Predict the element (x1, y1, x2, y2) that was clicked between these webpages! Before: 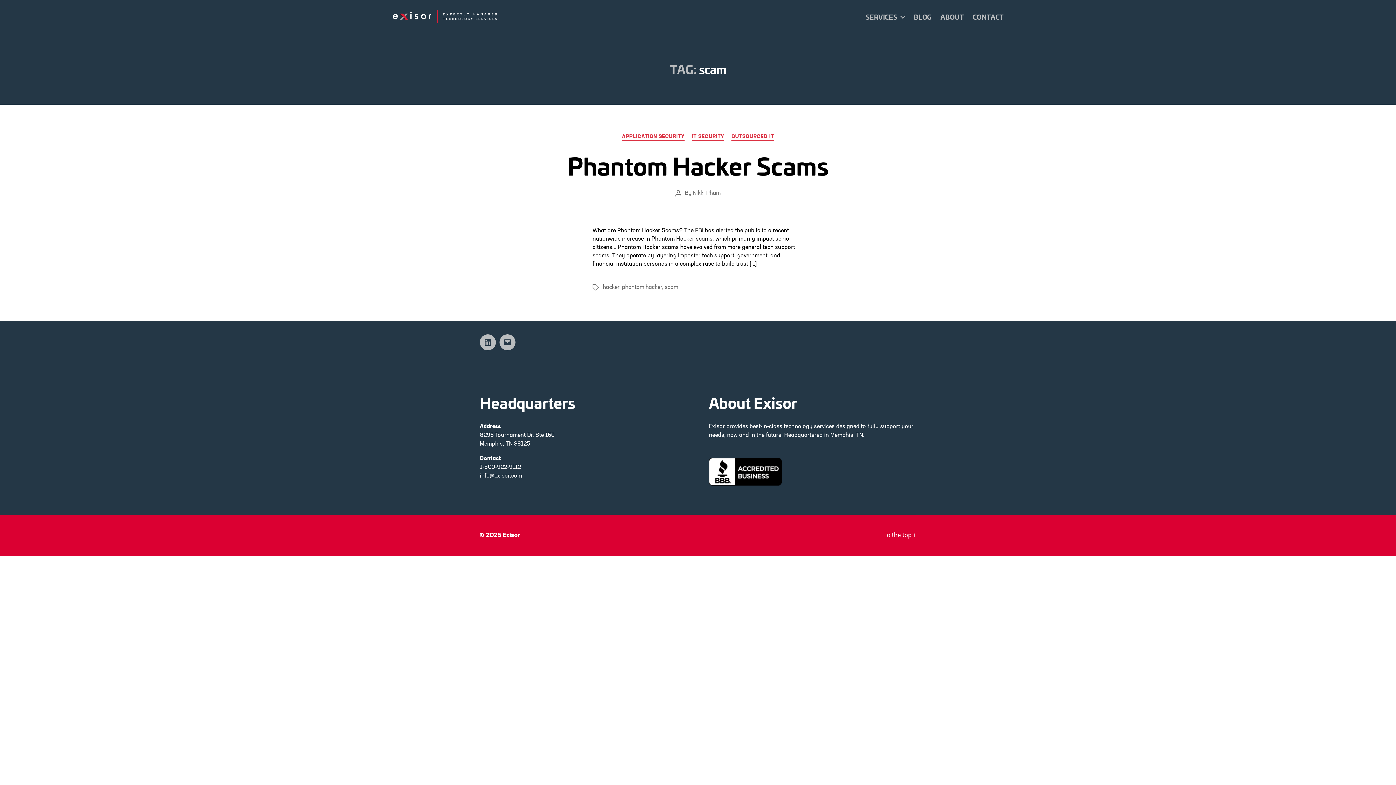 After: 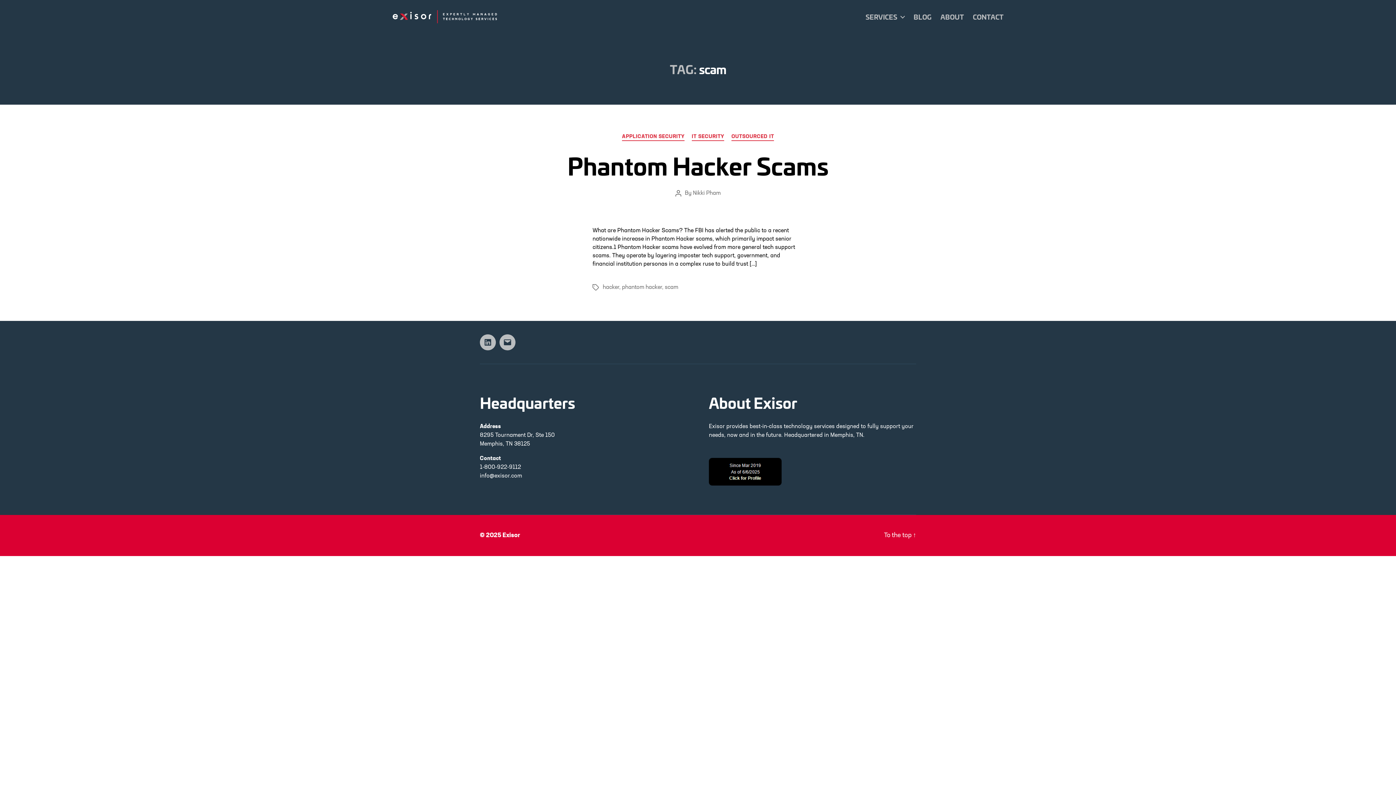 Action: bbox: (709, 458, 781, 485)